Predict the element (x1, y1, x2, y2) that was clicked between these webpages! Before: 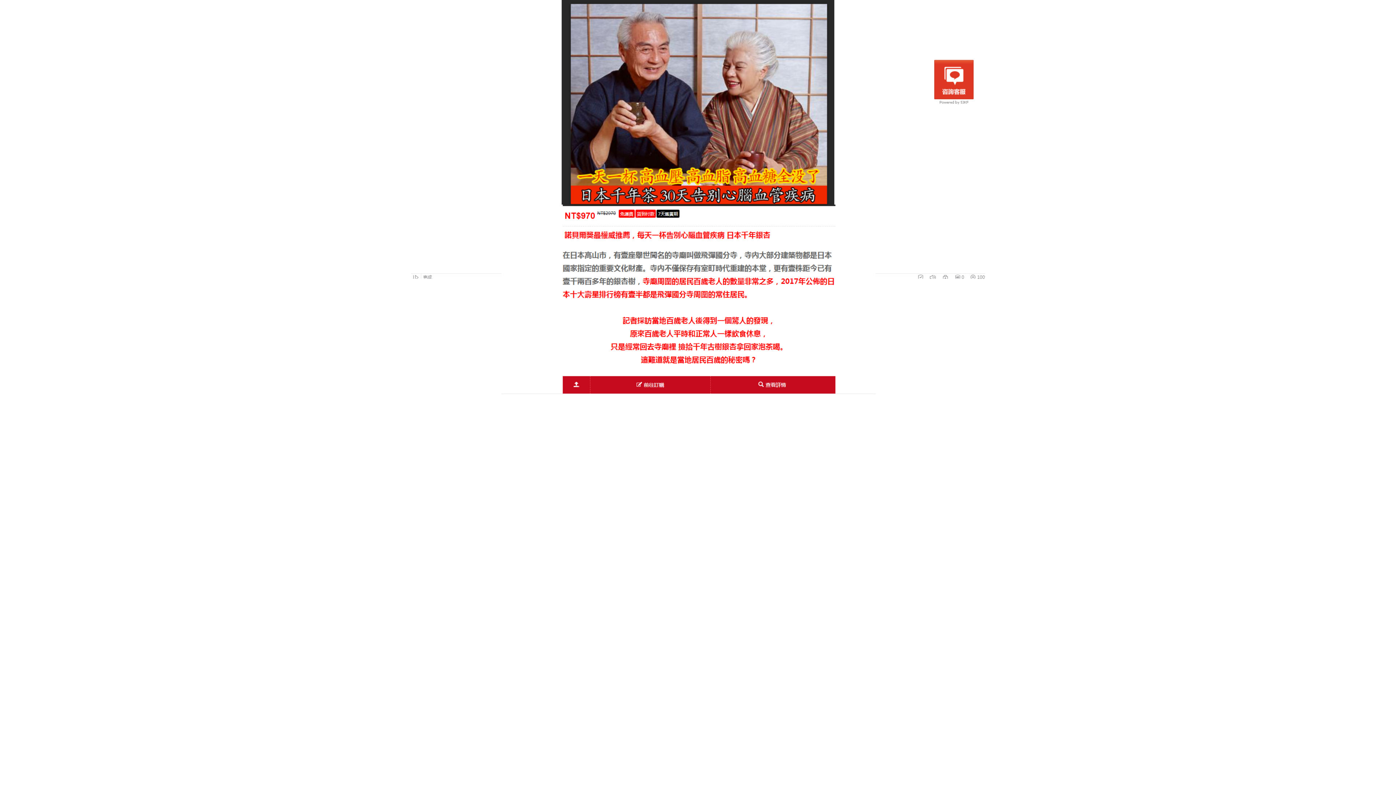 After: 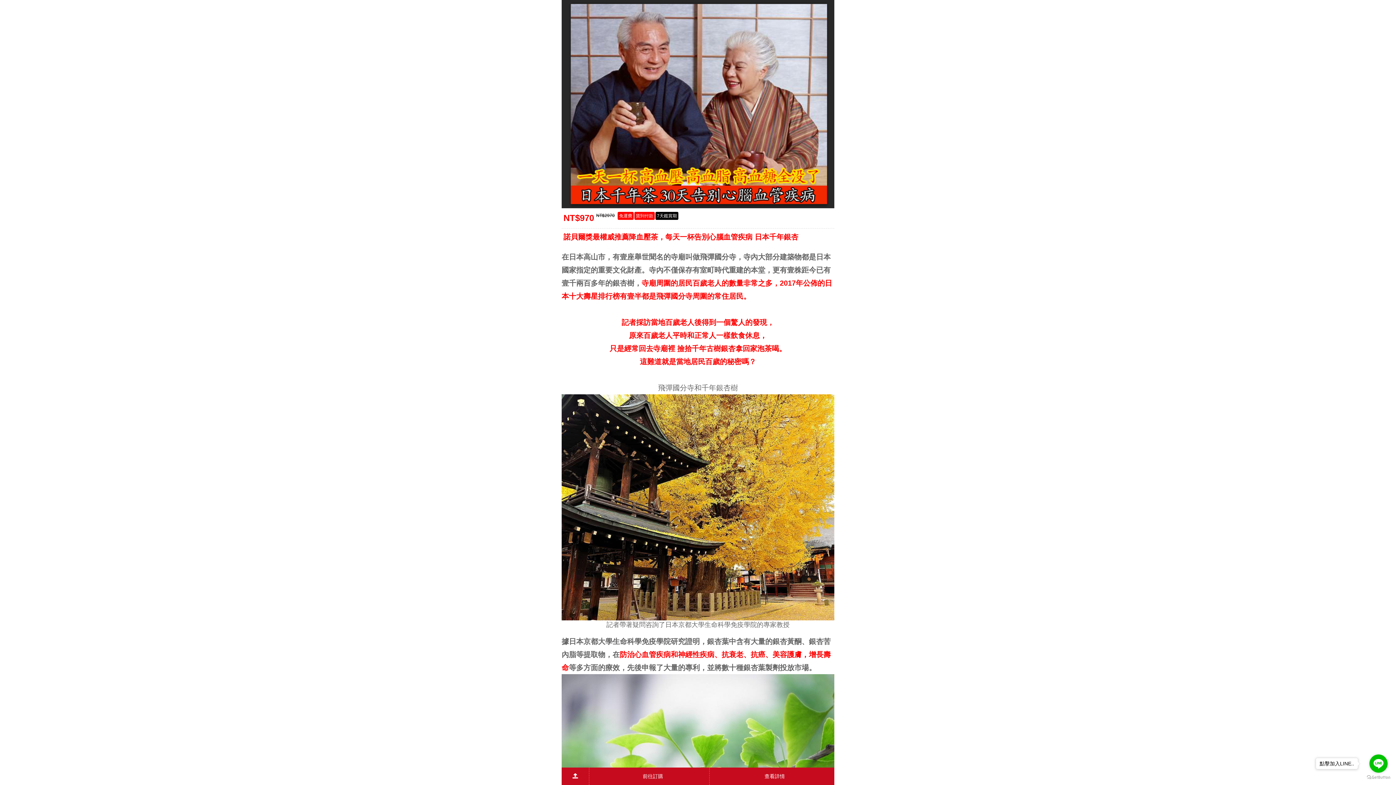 Action: bbox: (410, 213, 985, 221)